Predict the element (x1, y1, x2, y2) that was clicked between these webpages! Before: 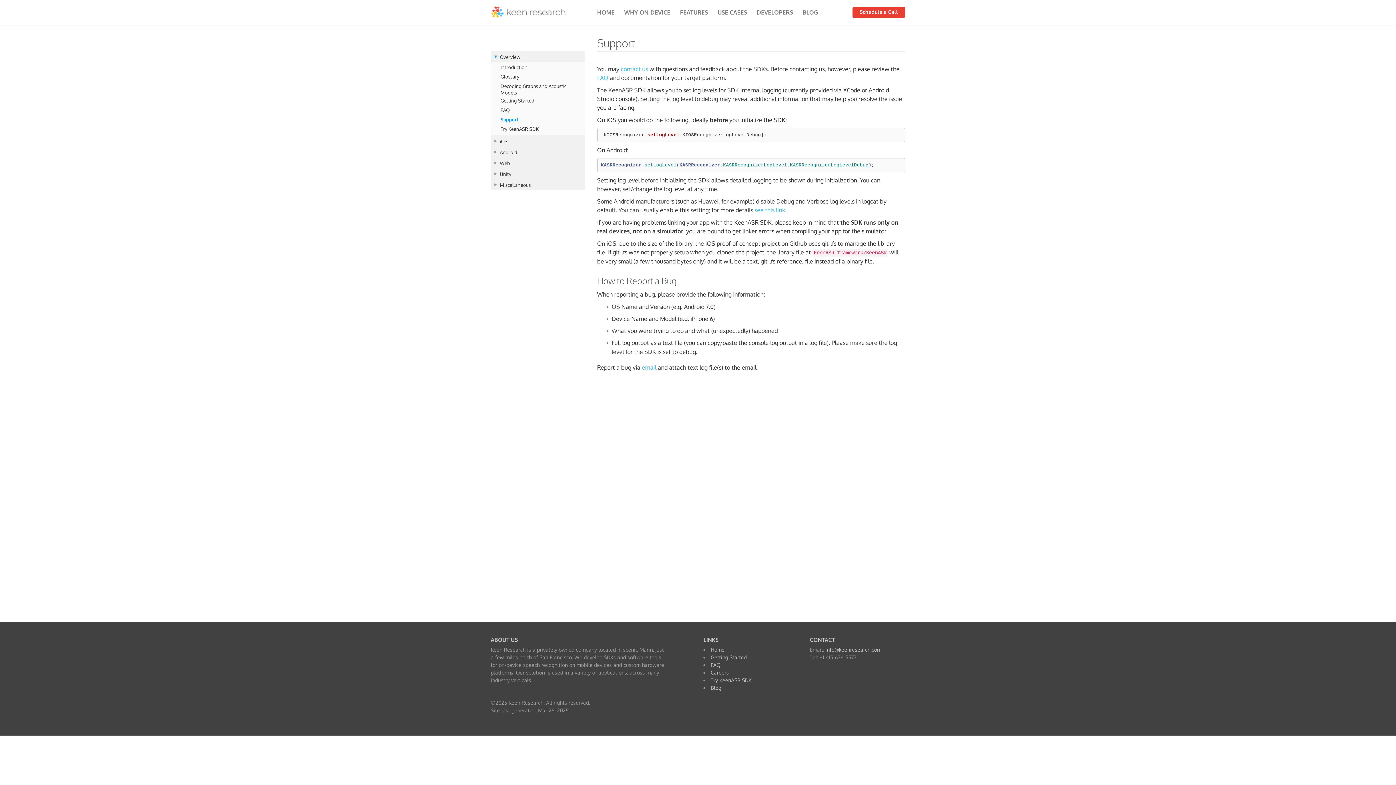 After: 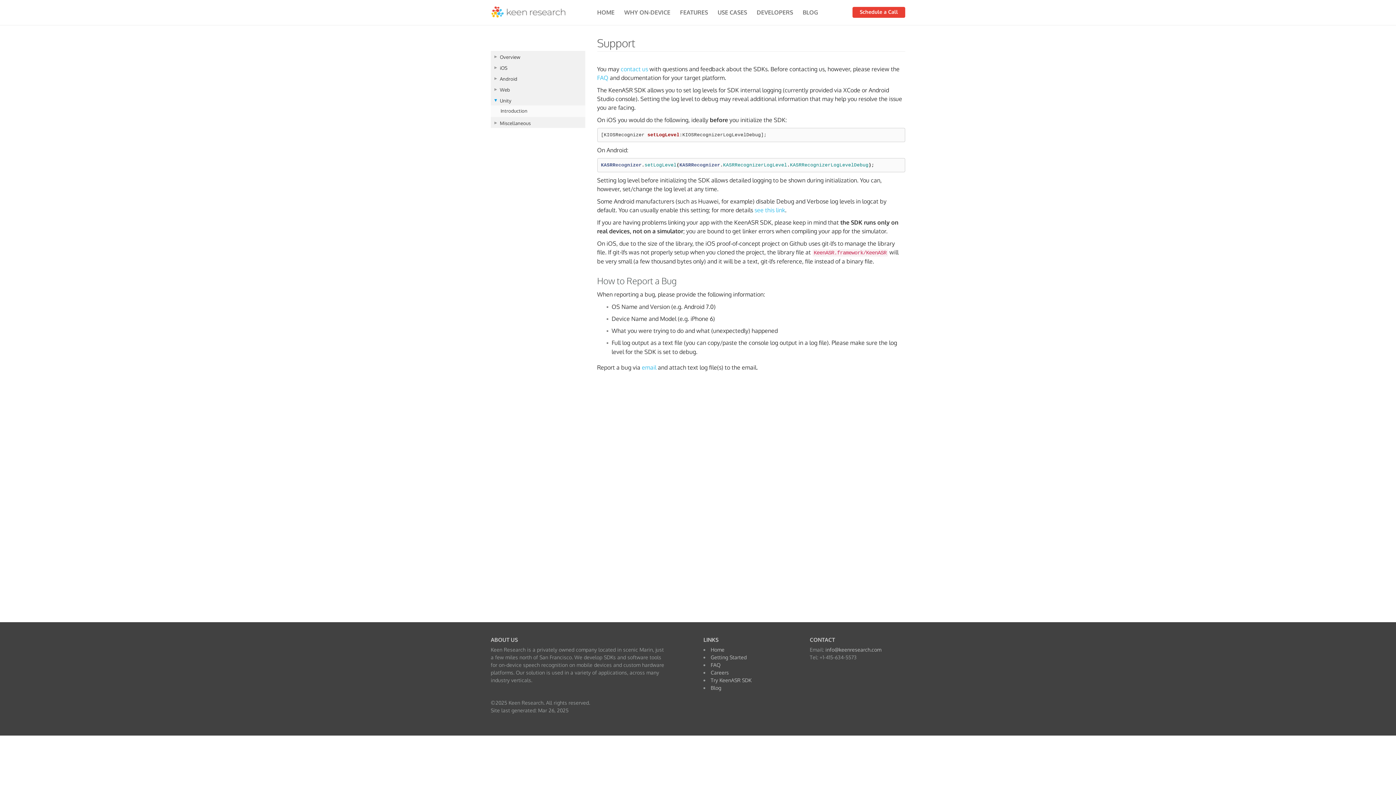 Action: label: Unity bbox: (490, 168, 585, 178)